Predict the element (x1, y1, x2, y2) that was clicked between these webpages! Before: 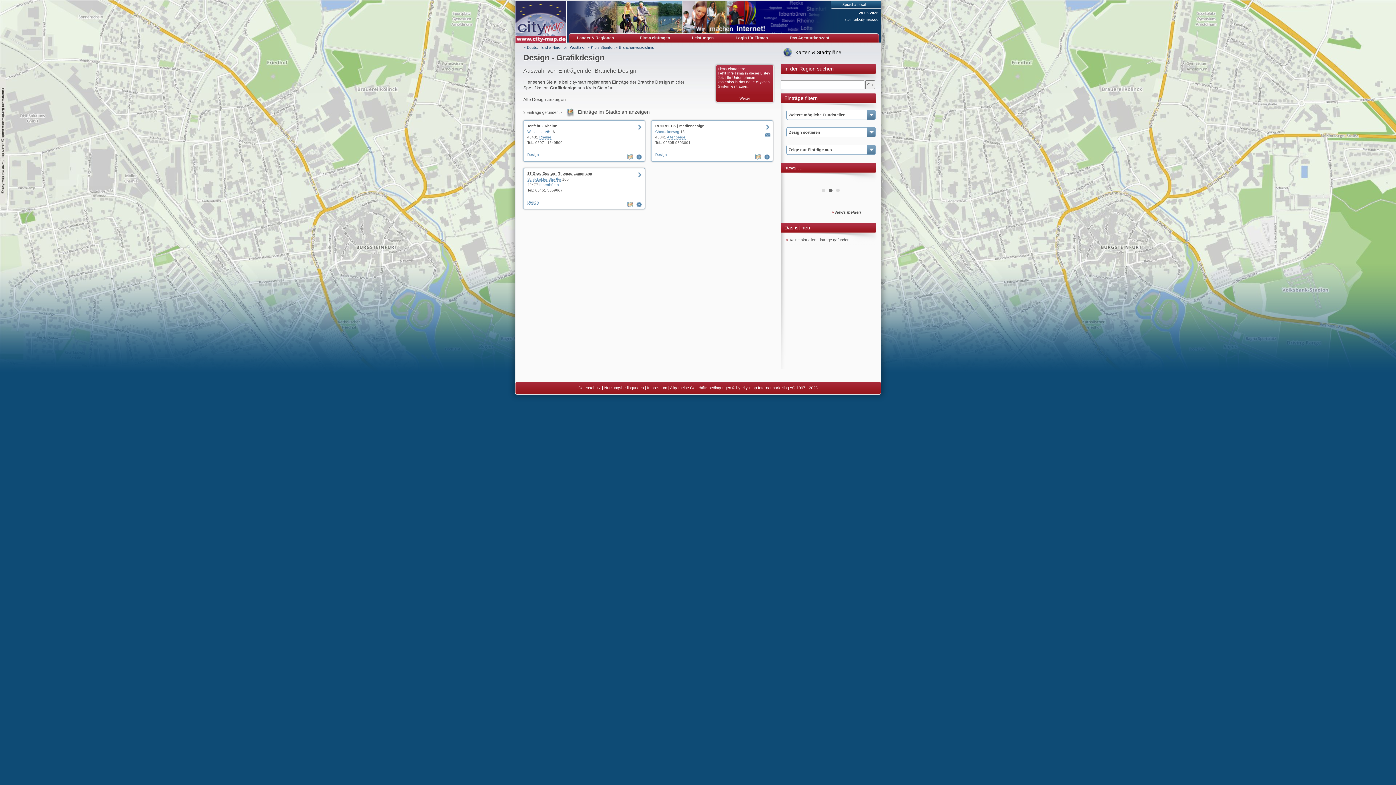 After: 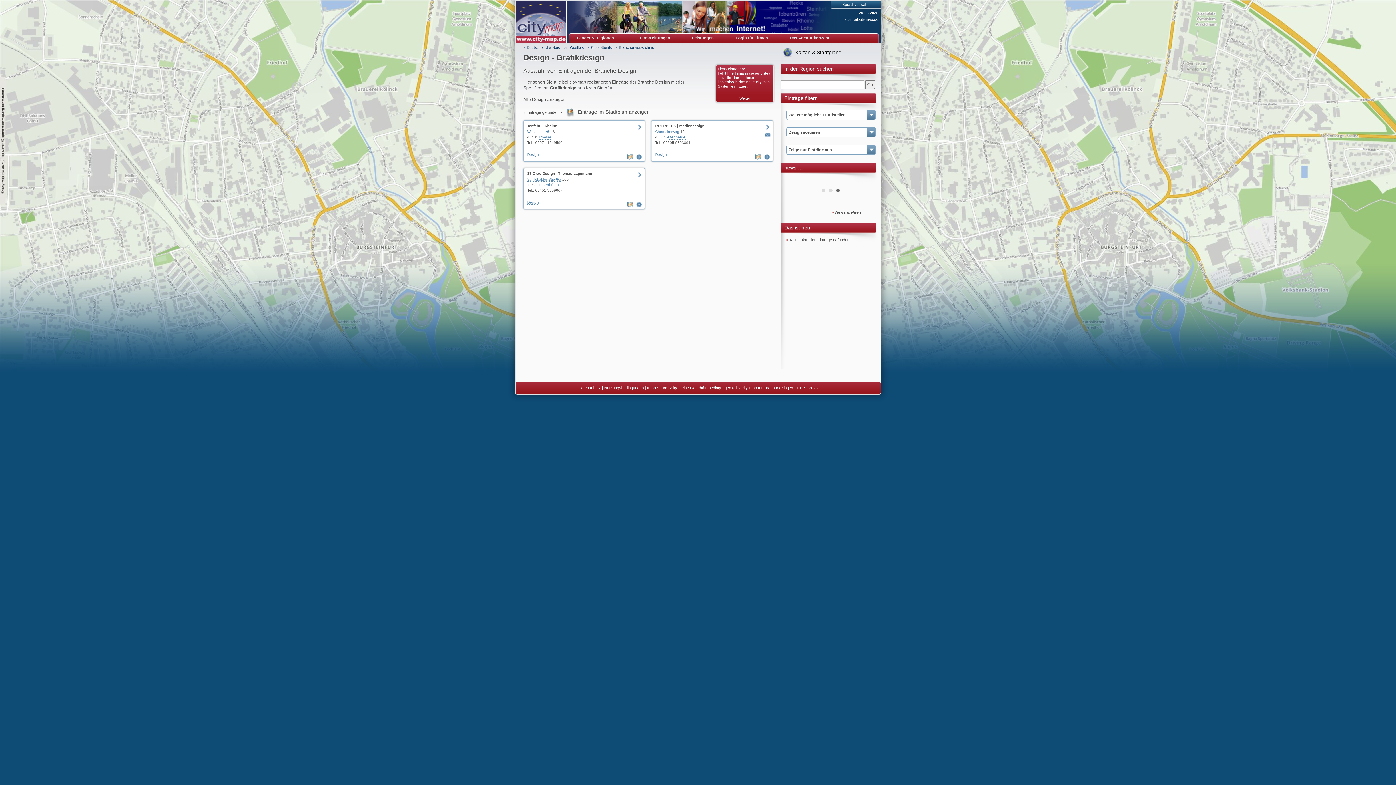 Action: label: Design sortieren bbox: (786, 127, 875, 137)